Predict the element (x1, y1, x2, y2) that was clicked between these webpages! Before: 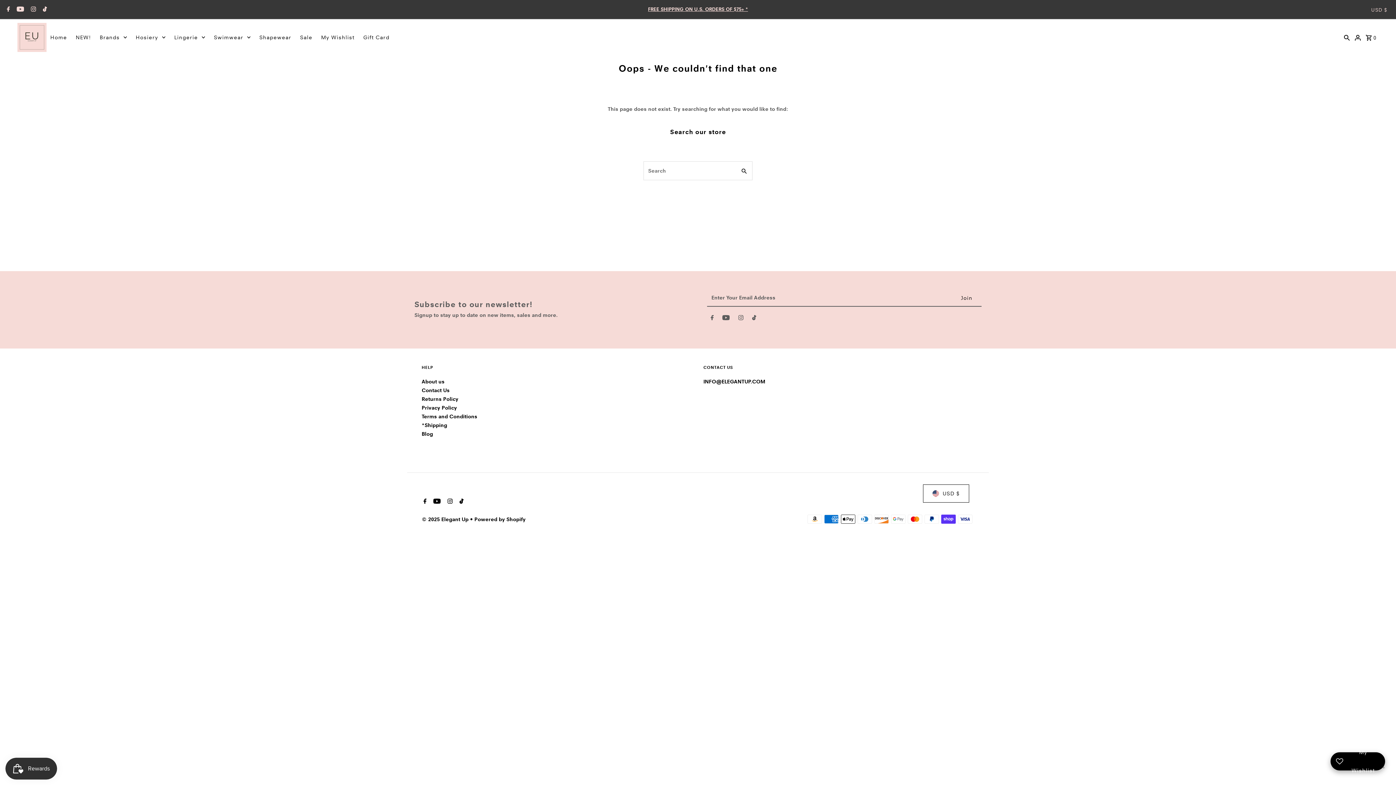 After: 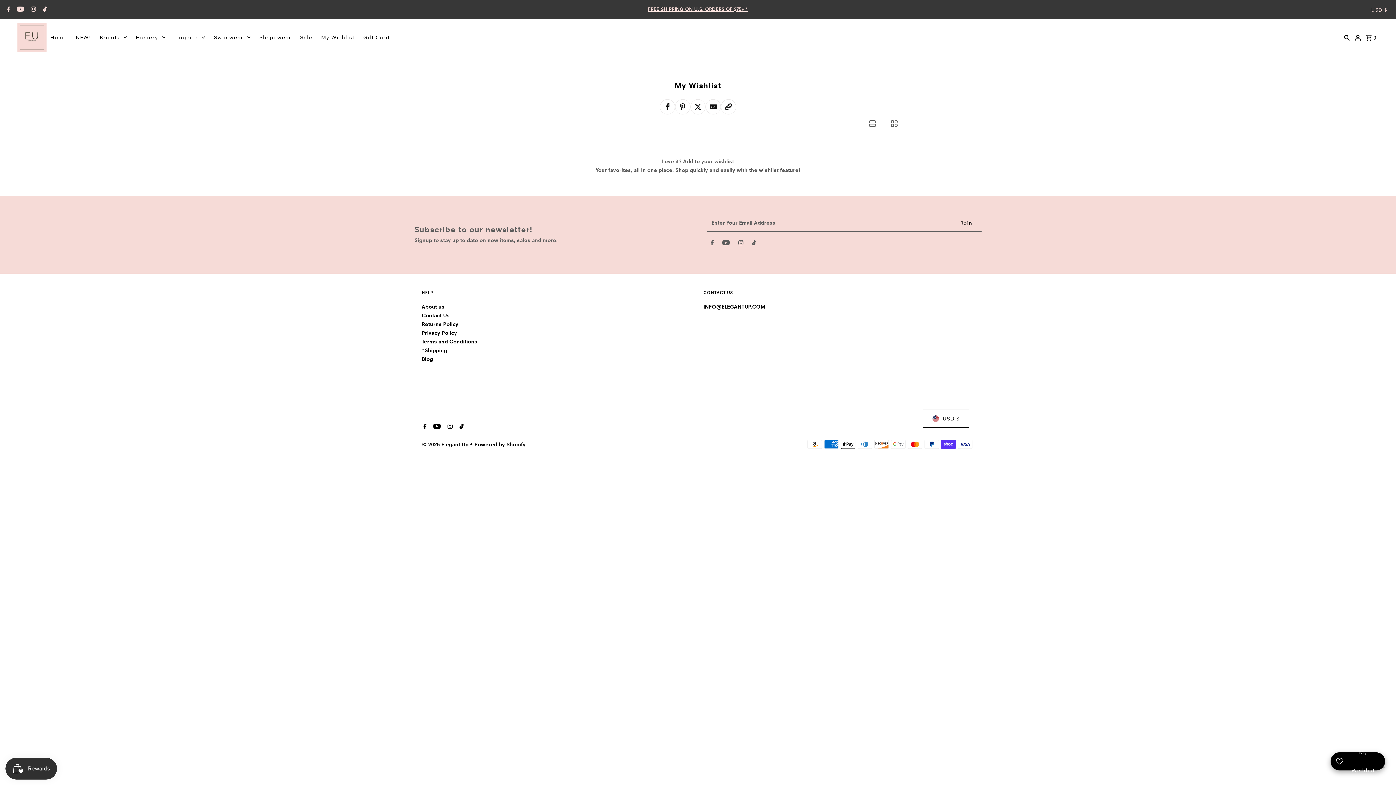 Action: bbox: (1330, 752, 1385, 770) label: Open Wishlist Details